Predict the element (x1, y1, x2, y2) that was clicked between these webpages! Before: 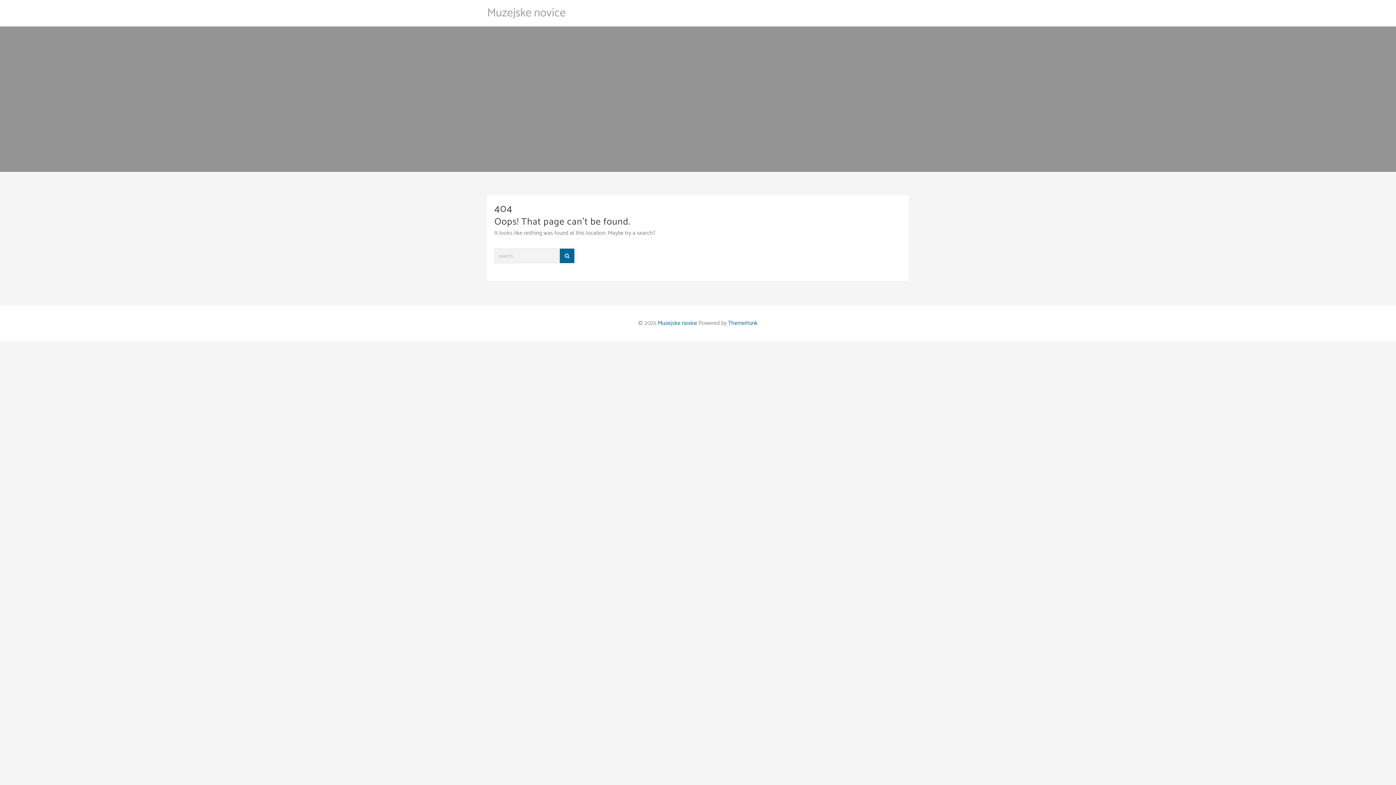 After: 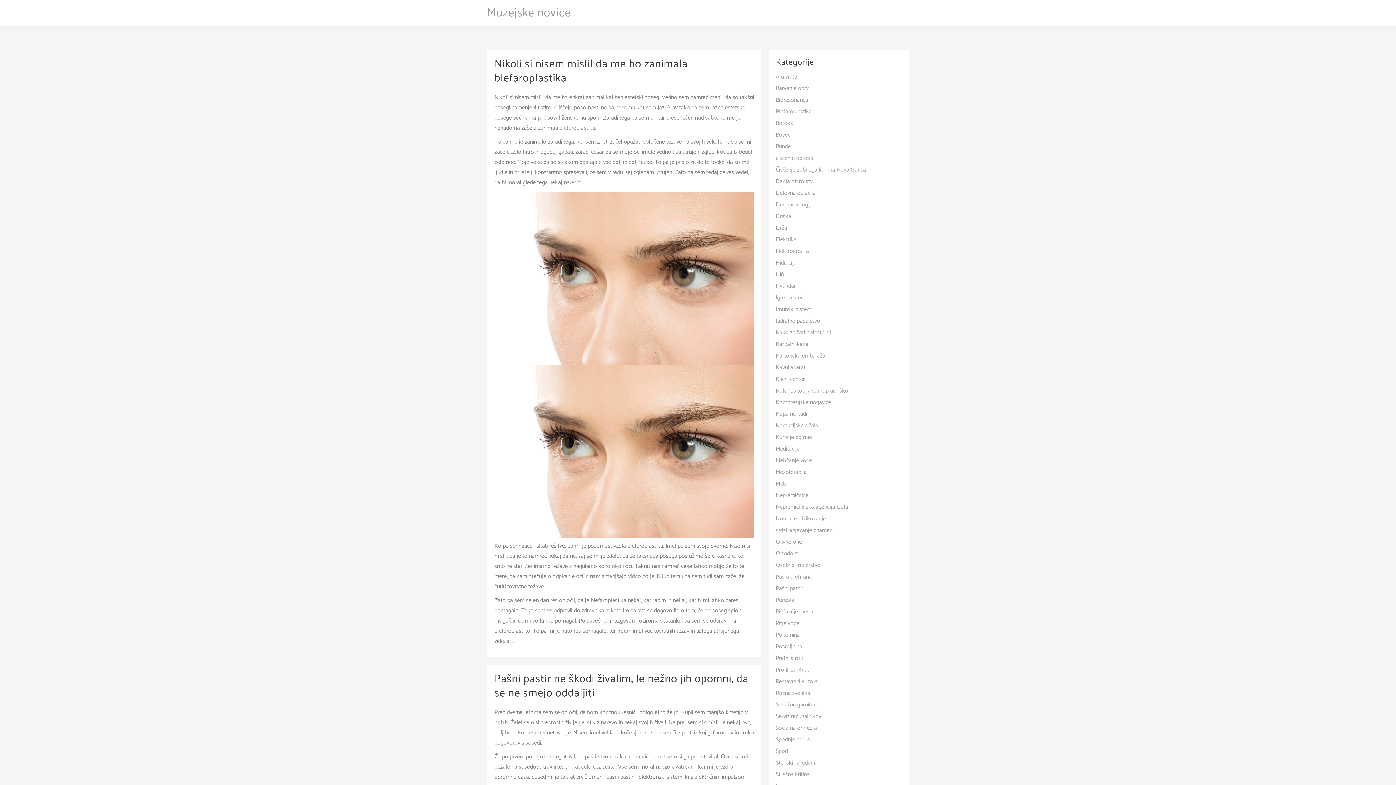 Action: bbox: (658, 318, 697, 328) label: Muzejske novice